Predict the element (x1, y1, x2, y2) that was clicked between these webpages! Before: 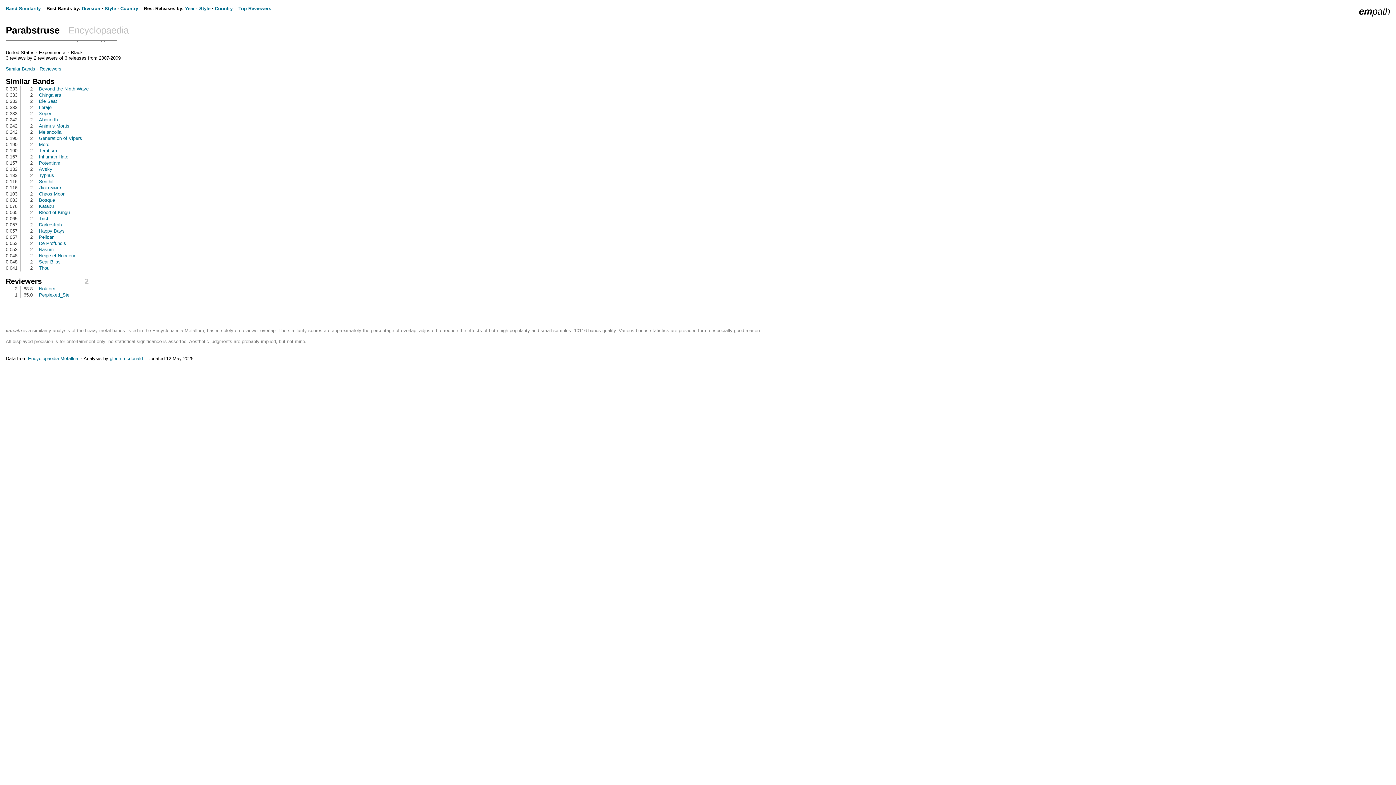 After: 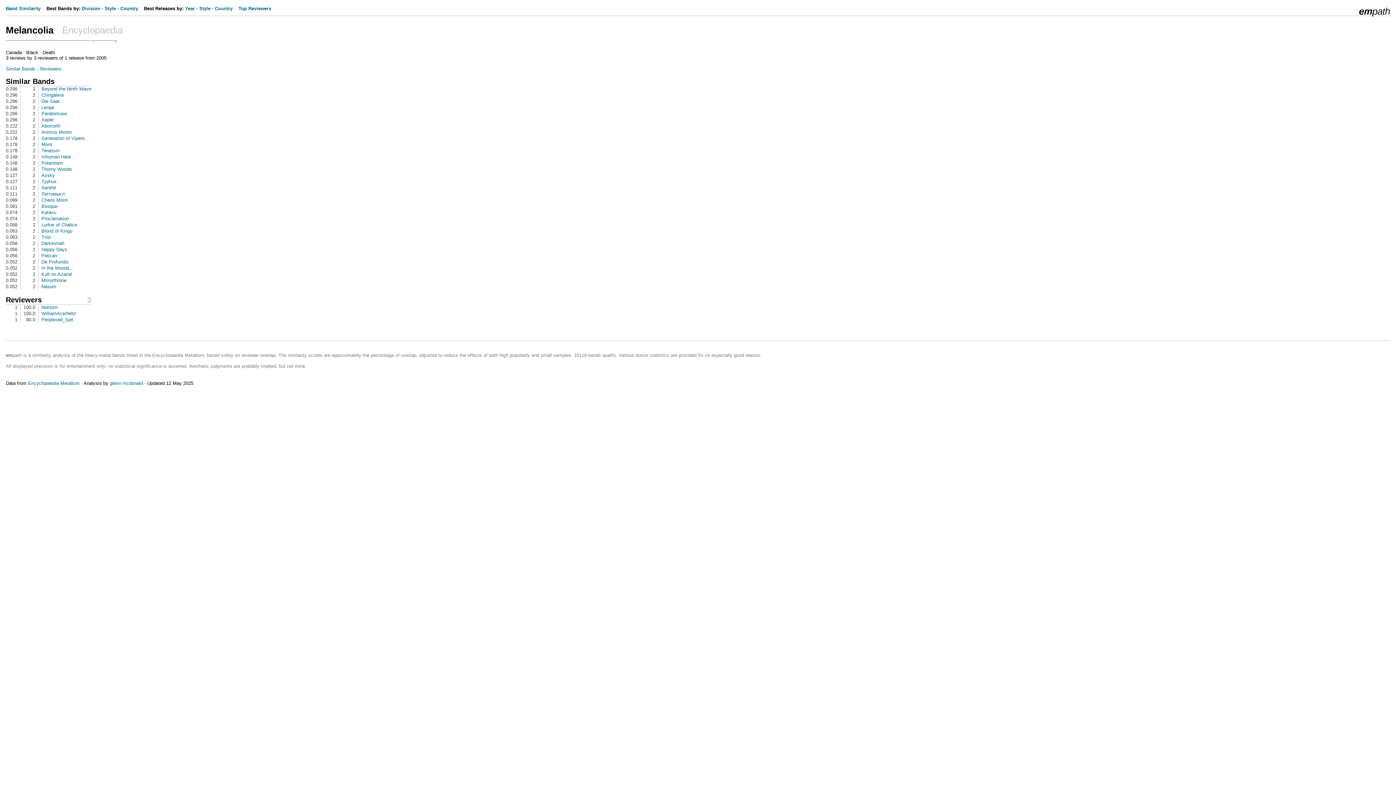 Action: bbox: (38, 129, 61, 134) label: Melancolia